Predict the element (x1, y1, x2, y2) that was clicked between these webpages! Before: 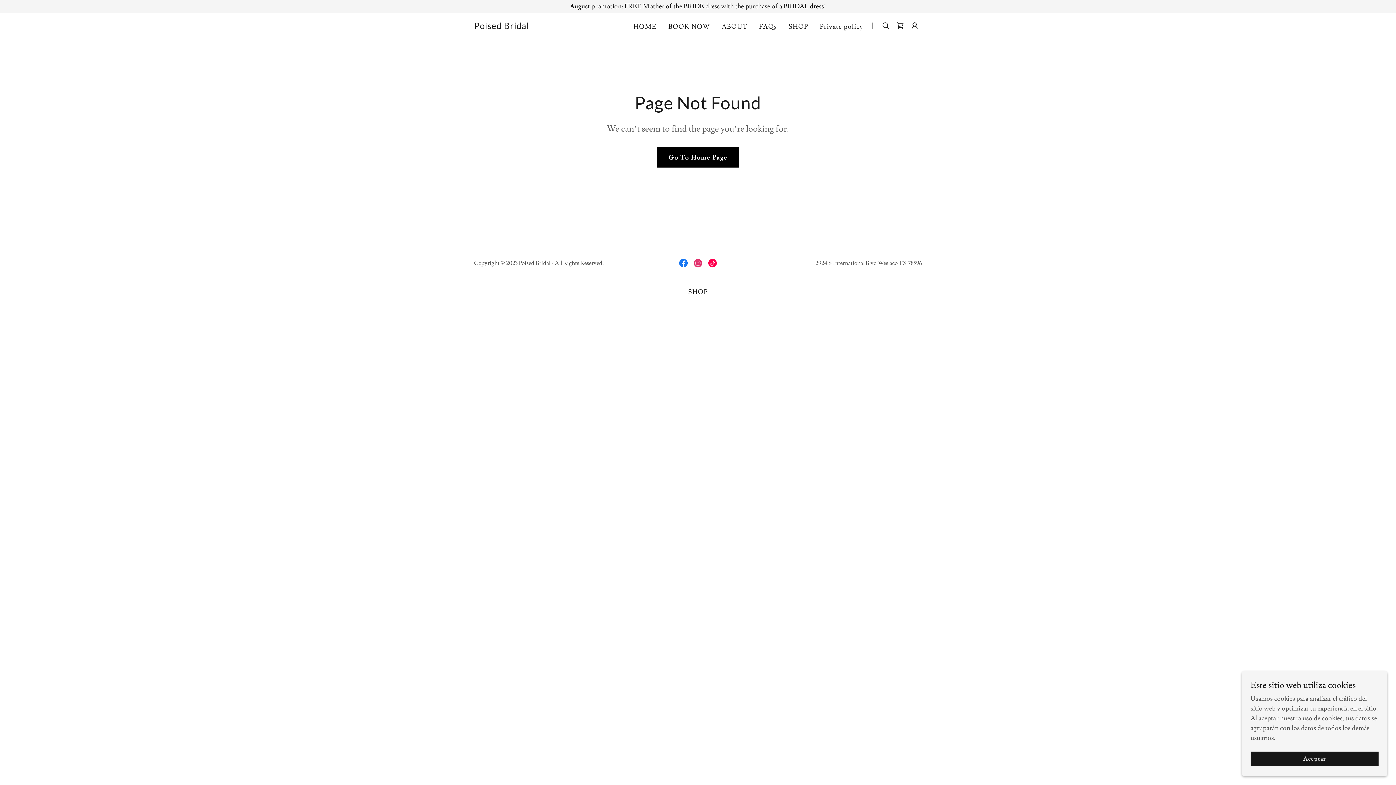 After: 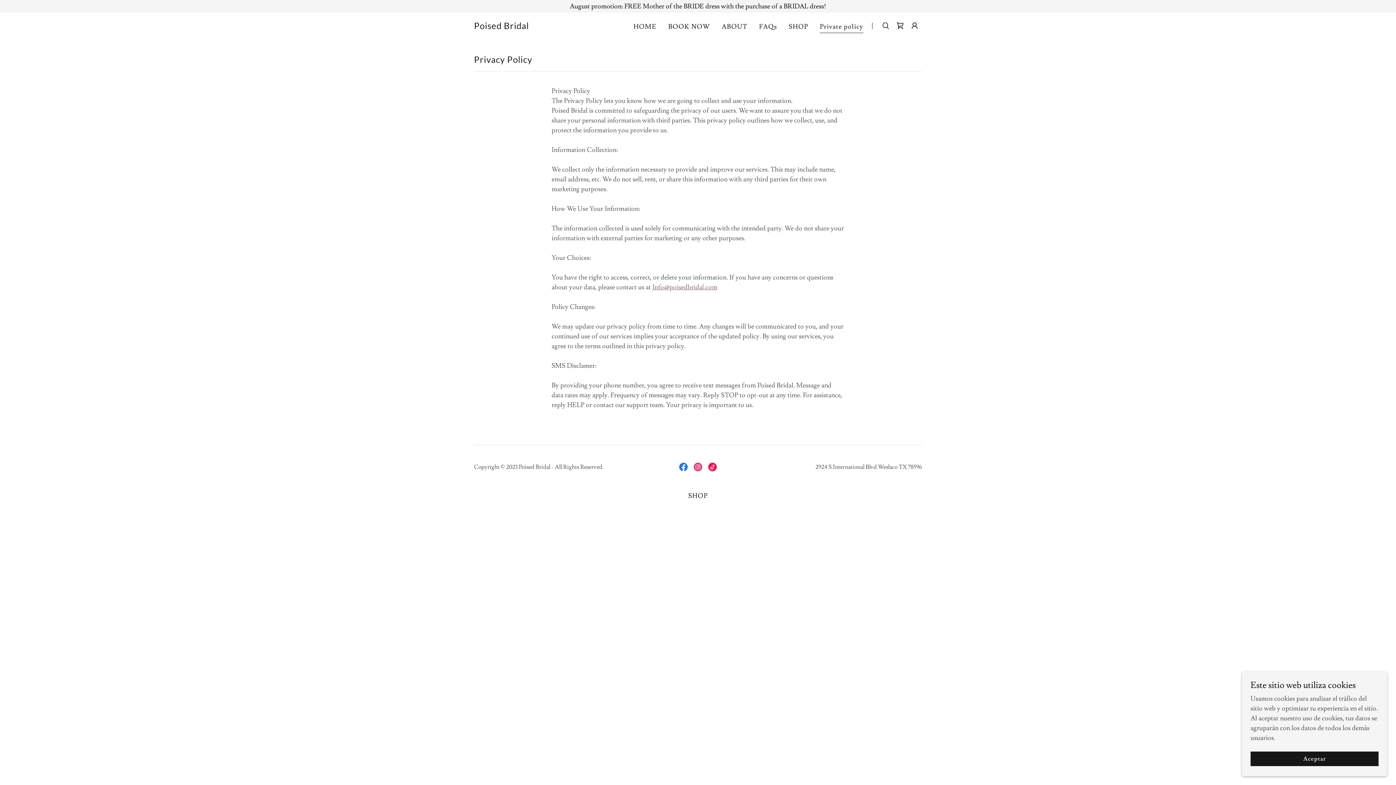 Action: bbox: (817, 20, 865, 33) label: Private policy